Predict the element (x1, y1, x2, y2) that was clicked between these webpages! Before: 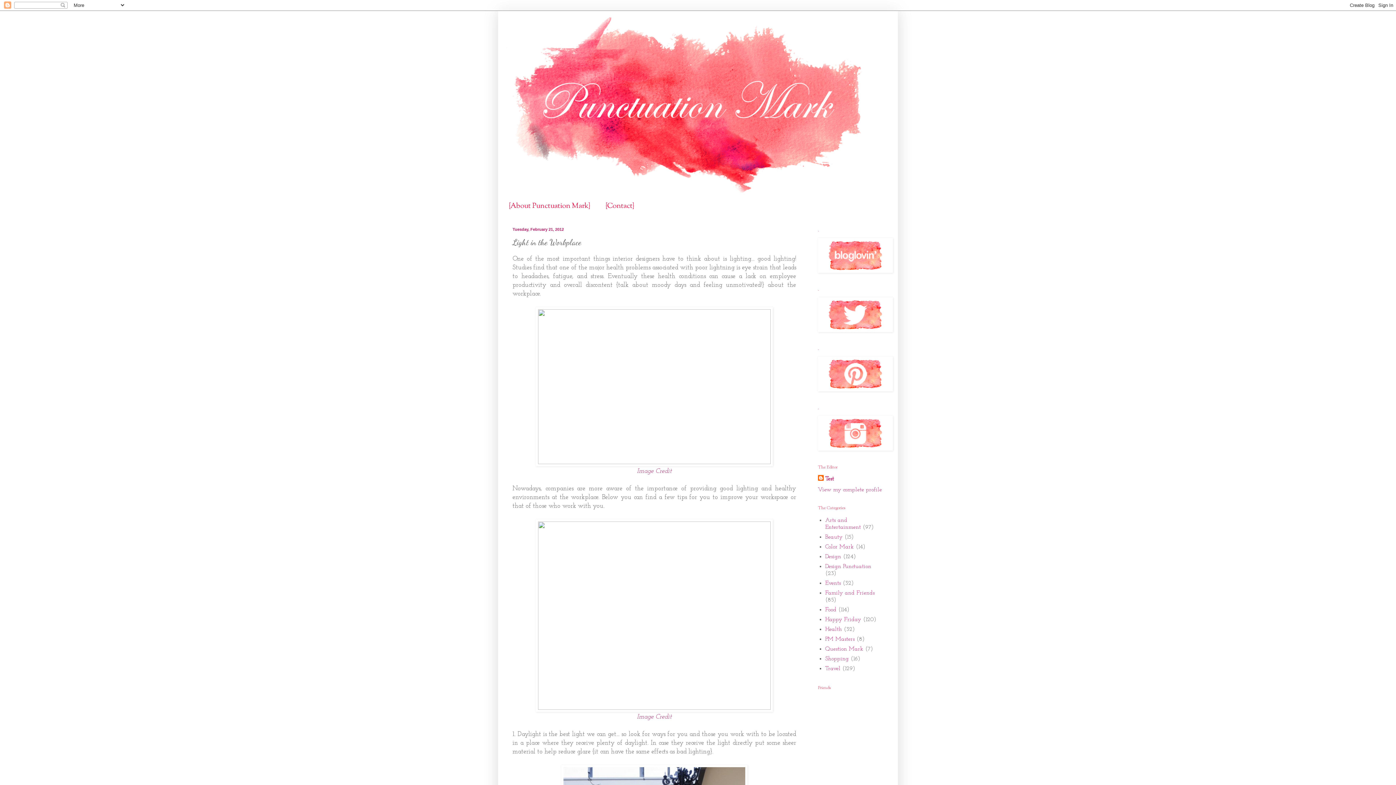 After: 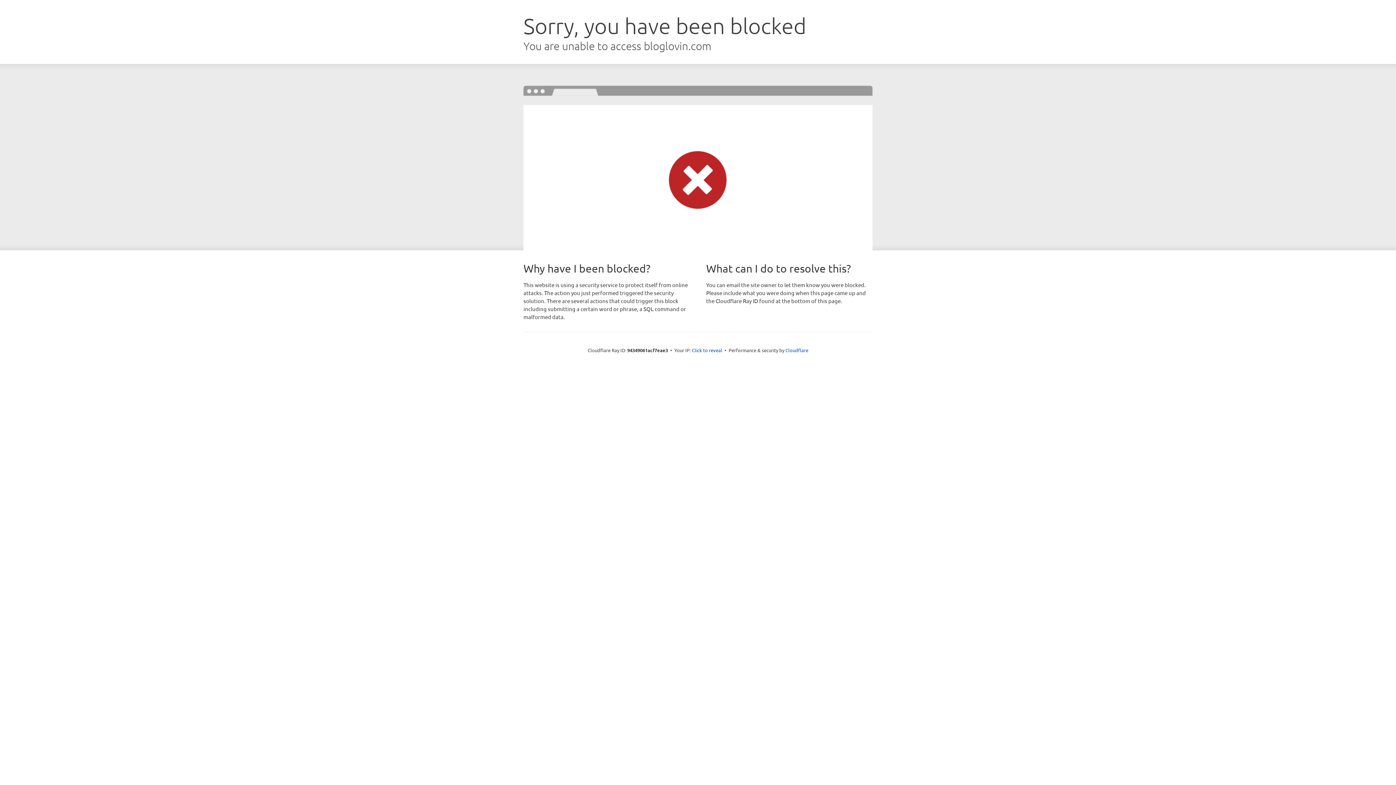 Action: bbox: (818, 268, 893, 274)